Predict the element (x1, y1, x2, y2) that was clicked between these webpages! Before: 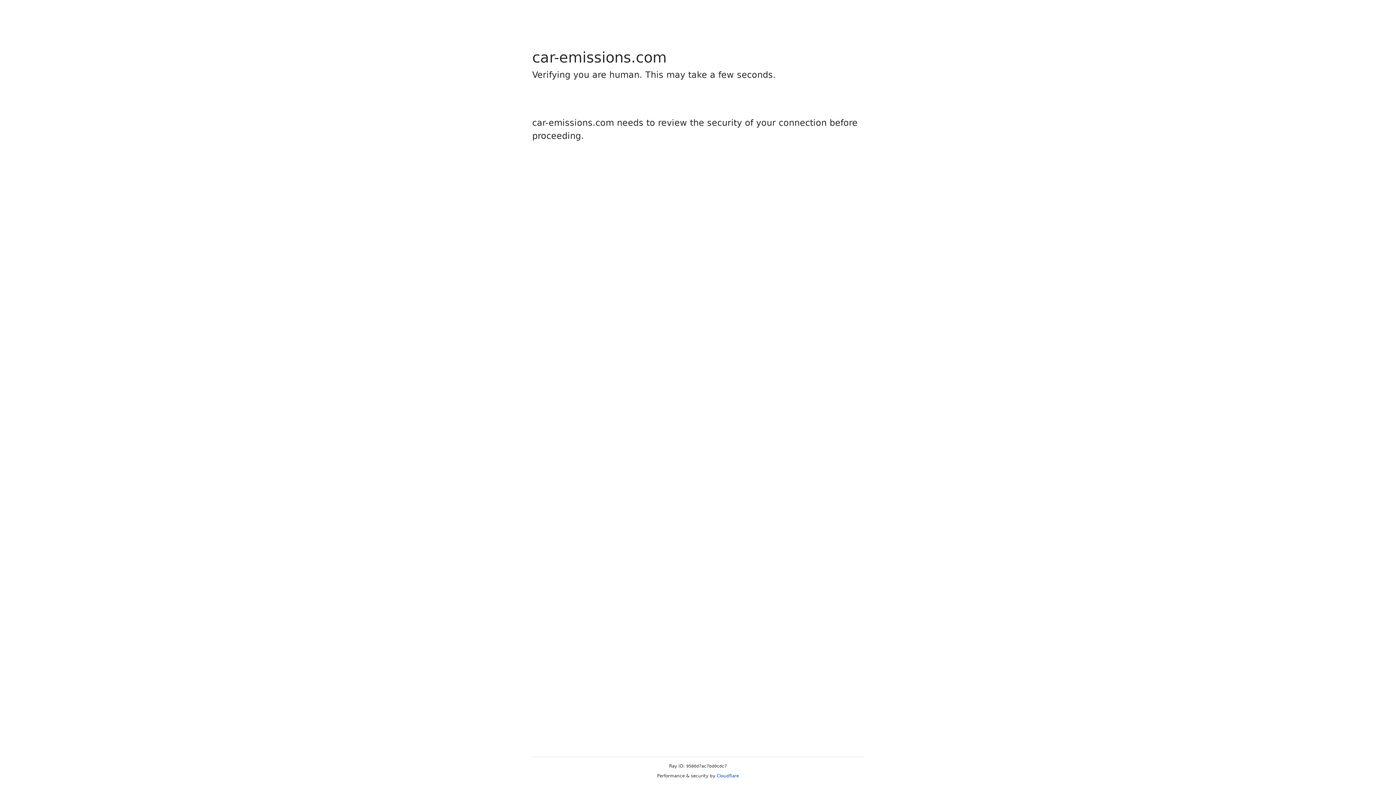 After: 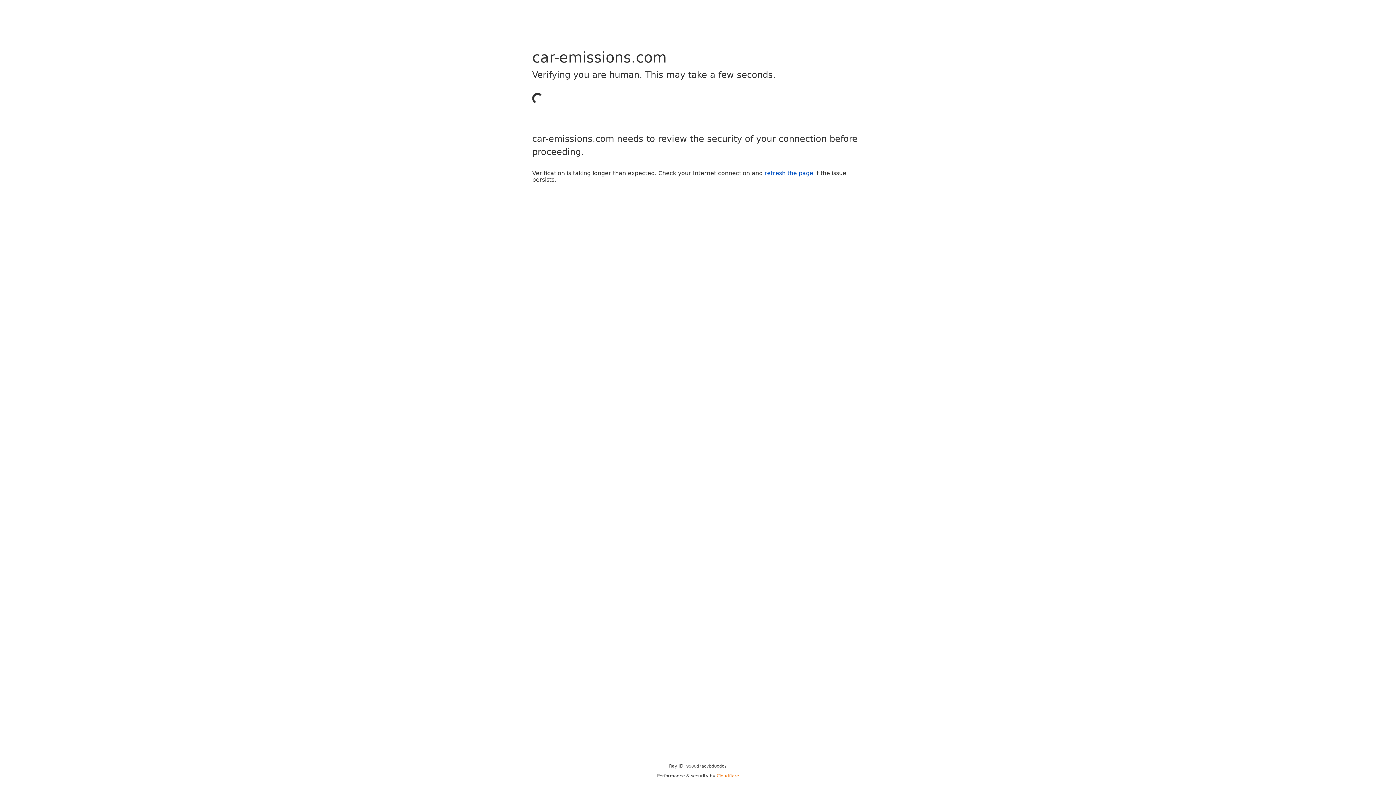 Action: label: Cloudflare bbox: (716, 773, 739, 778)